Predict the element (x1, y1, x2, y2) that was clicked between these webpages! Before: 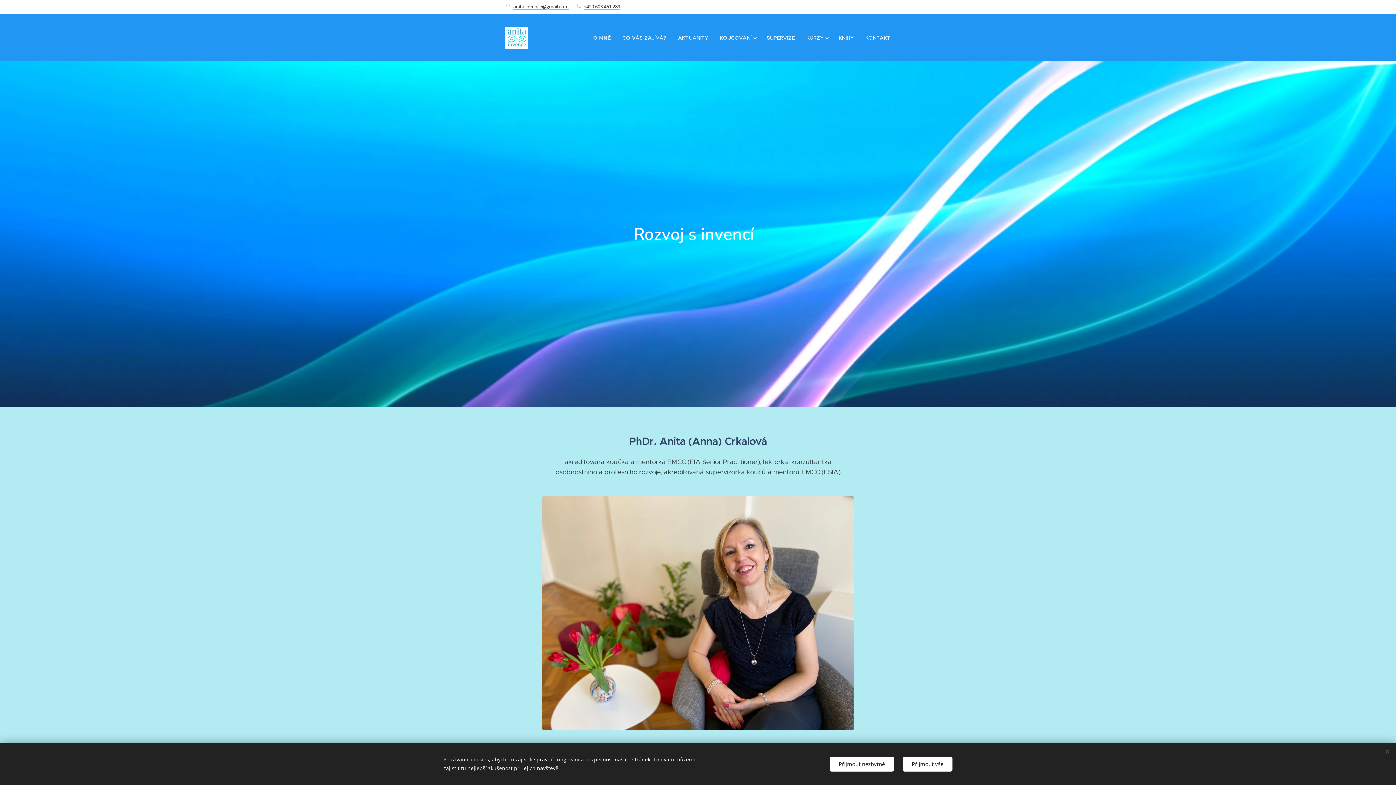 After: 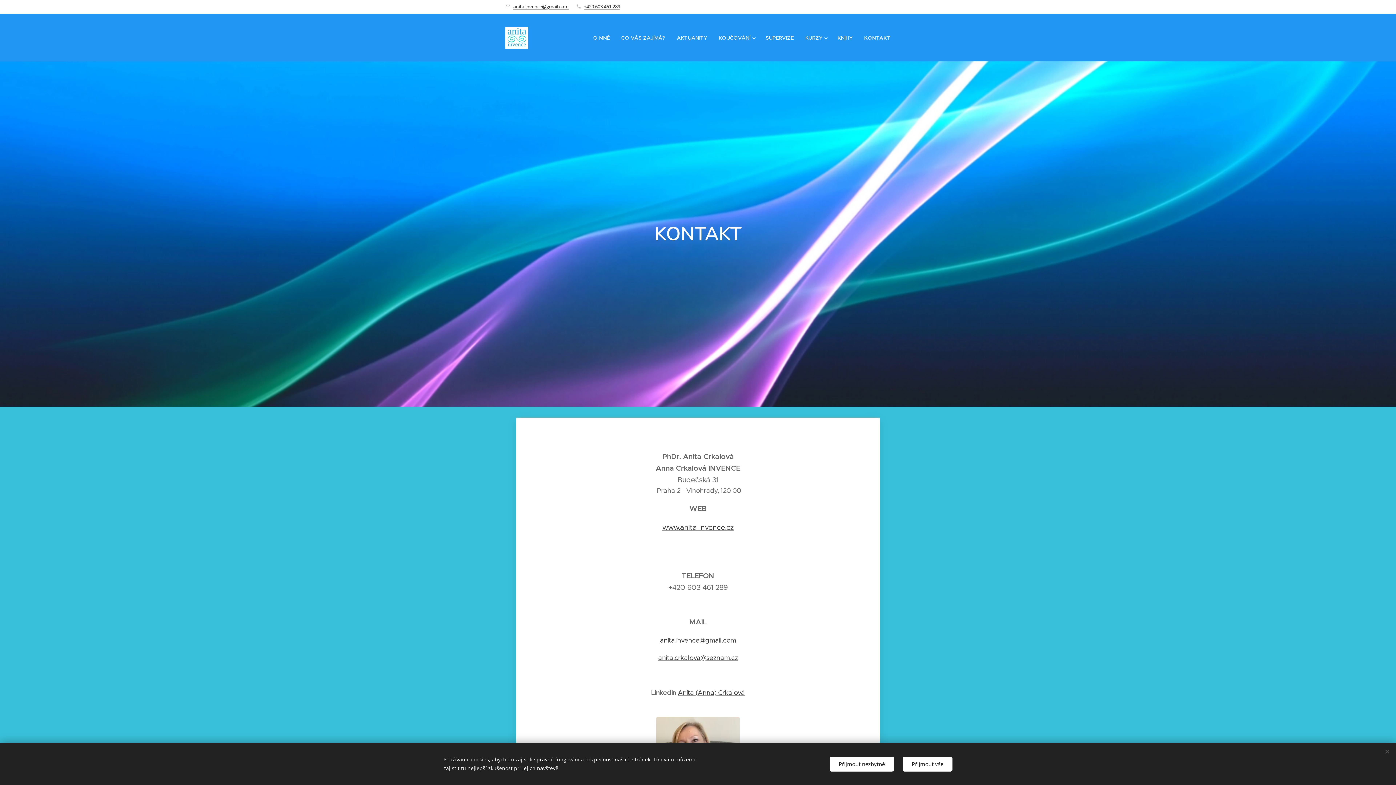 Action: label: KONTAKT bbox: (859, 28, 890, 46)